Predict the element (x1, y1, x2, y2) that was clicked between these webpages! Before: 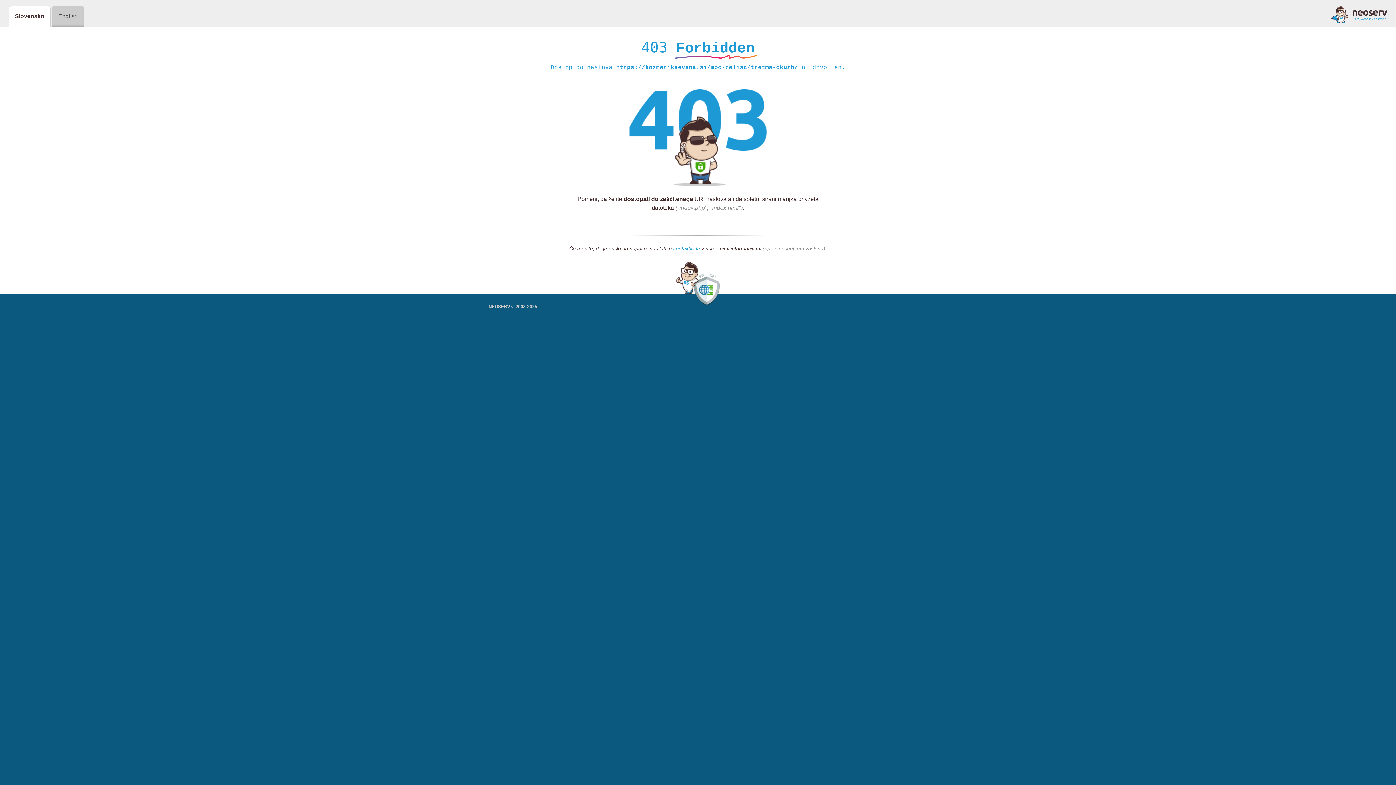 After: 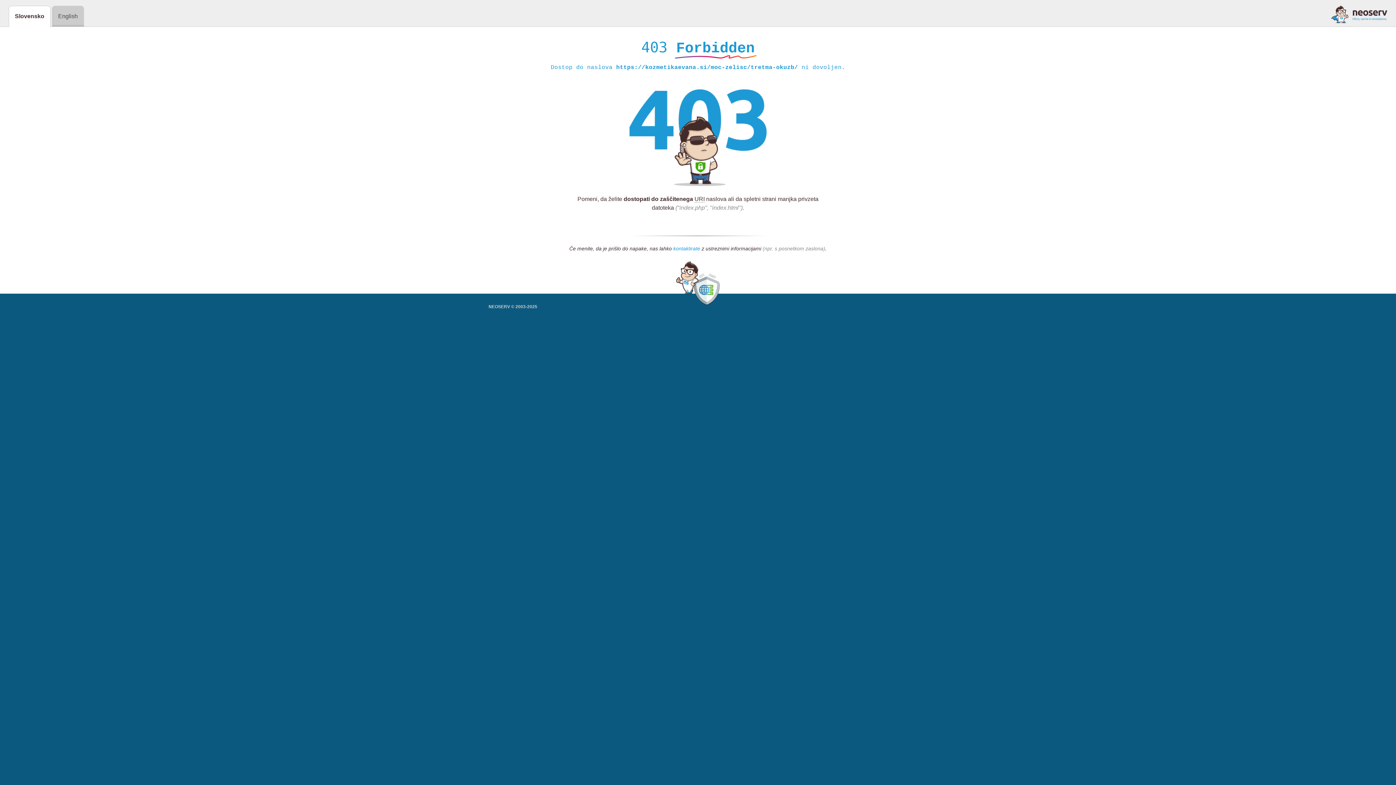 Action: bbox: (673, 245, 700, 252) label: kontaktirate